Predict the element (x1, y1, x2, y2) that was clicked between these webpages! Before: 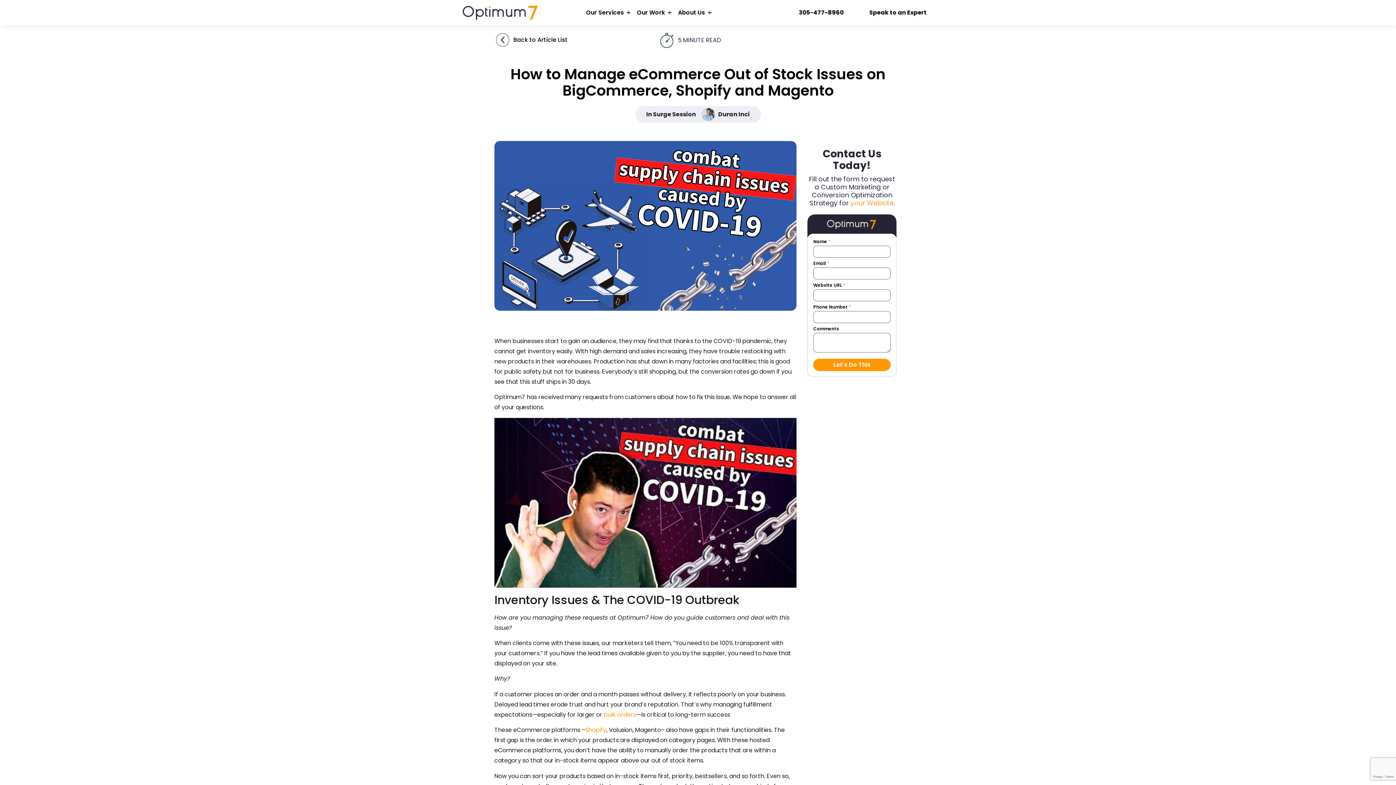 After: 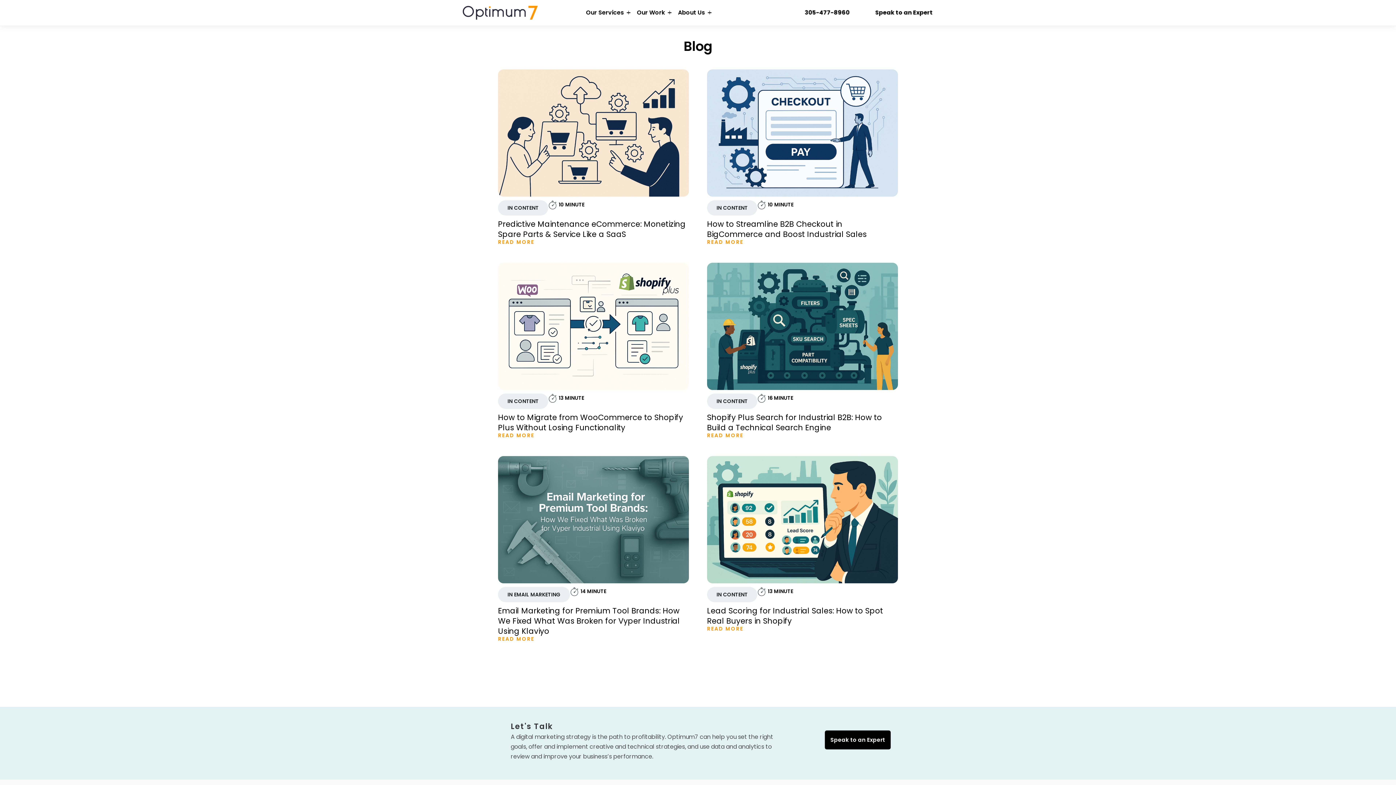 Action: label: Back to Article List bbox: (513, 35, 567, 43)